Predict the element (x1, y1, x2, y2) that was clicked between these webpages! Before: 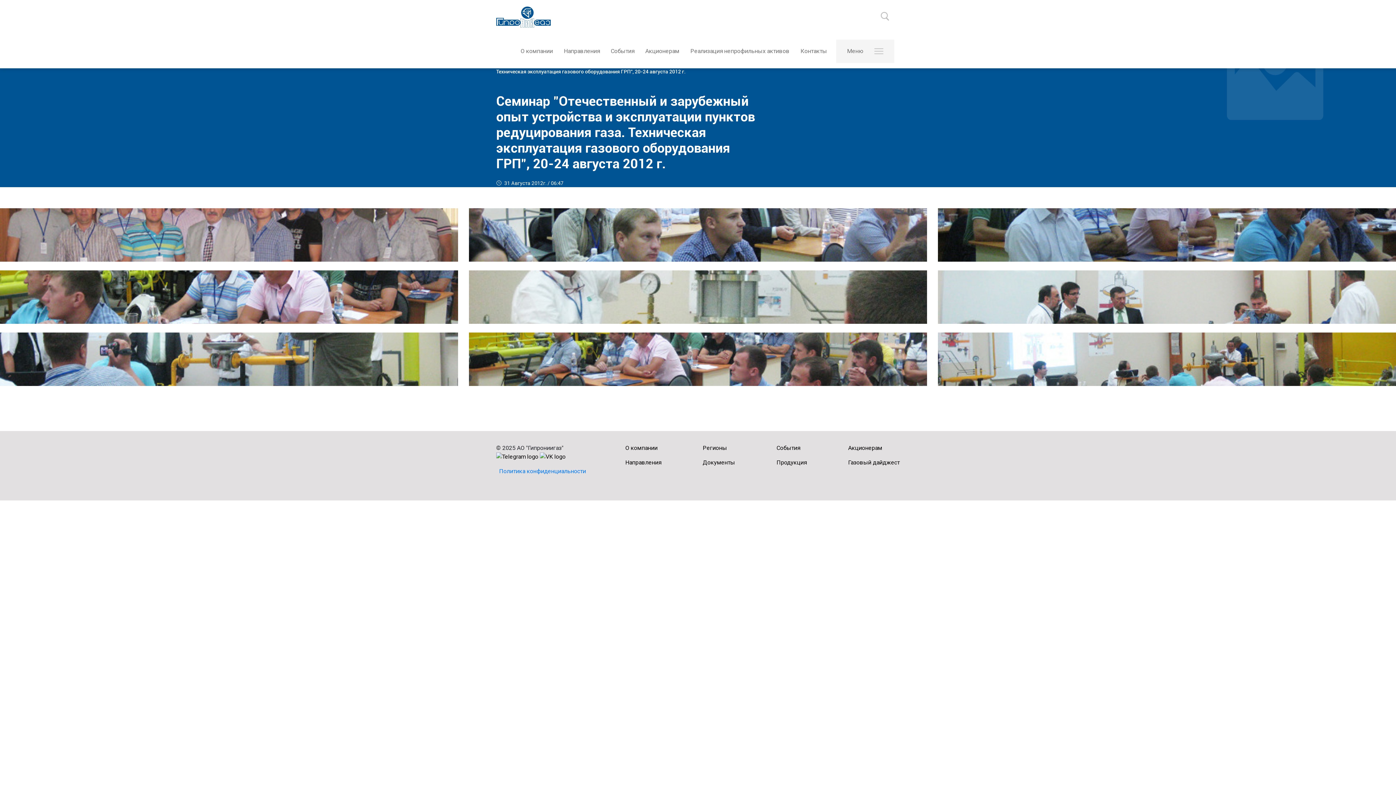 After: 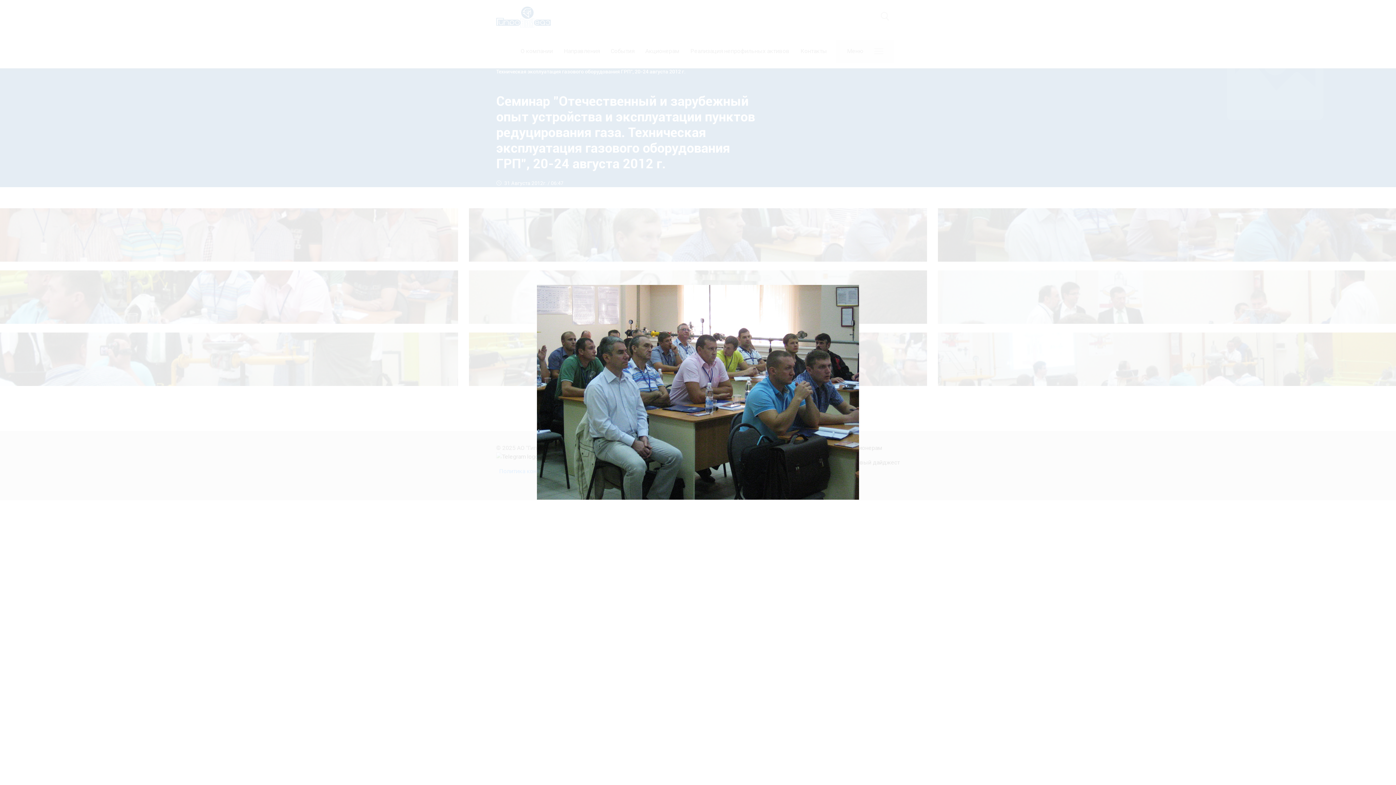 Action: bbox: (938, 208, 1396, 261)